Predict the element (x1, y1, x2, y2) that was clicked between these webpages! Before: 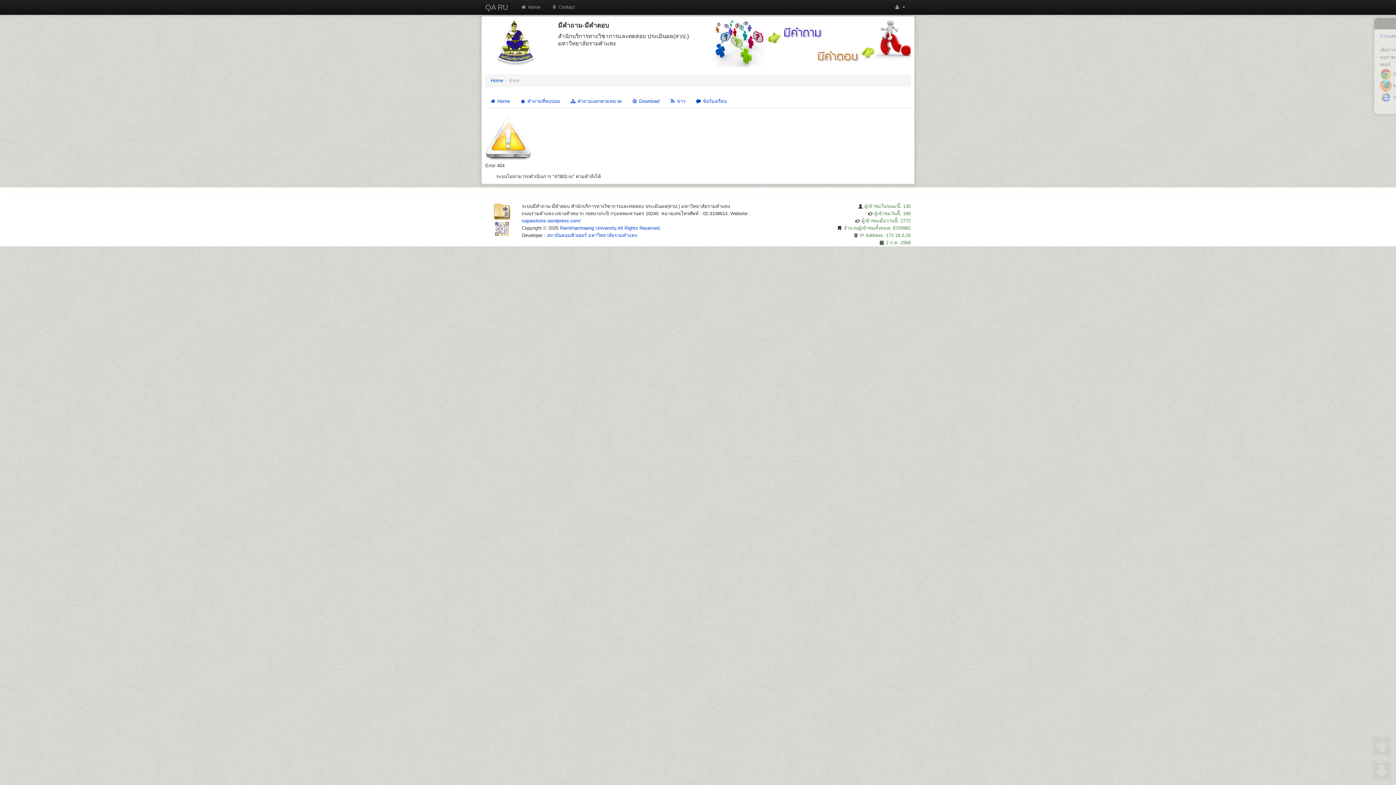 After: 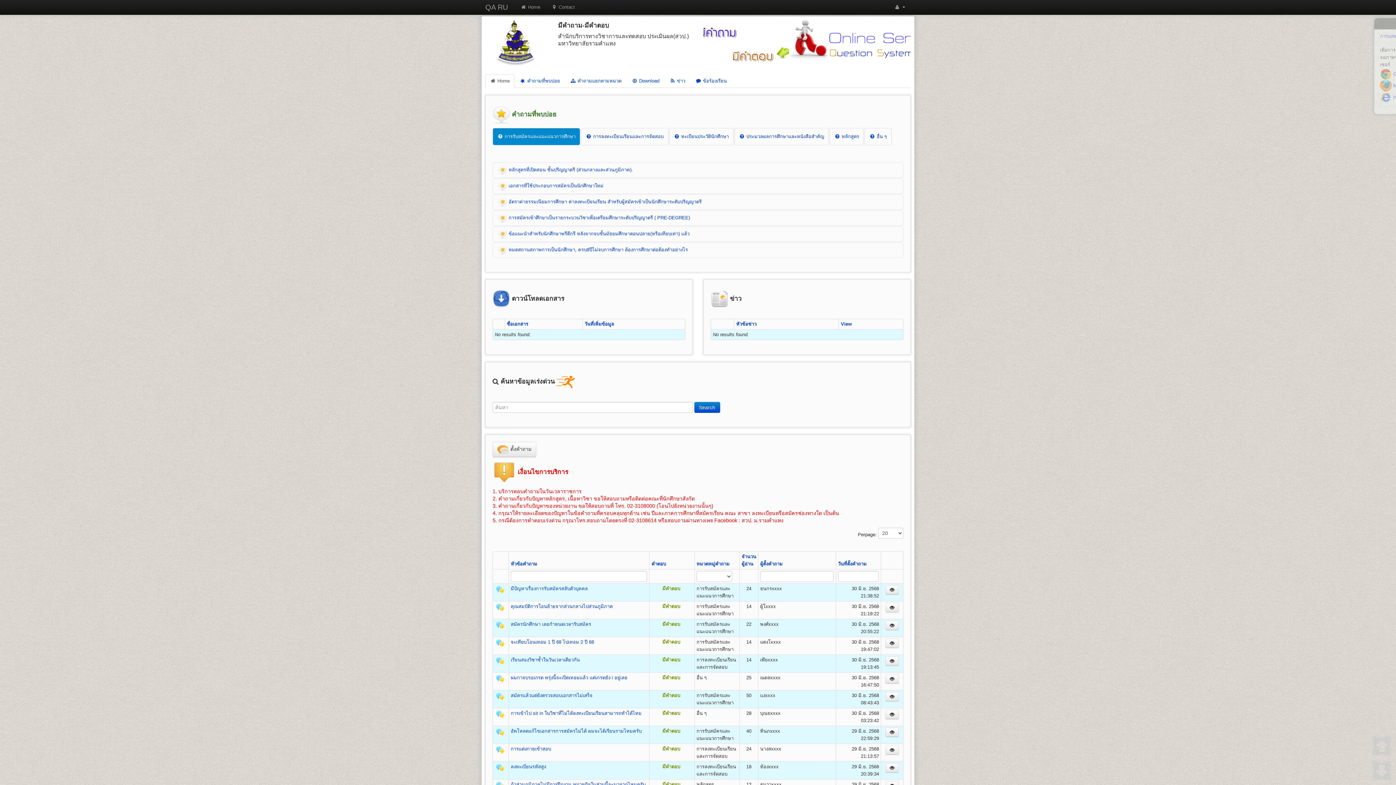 Action: bbox: (478, 0, 515, 14) label: QA RU